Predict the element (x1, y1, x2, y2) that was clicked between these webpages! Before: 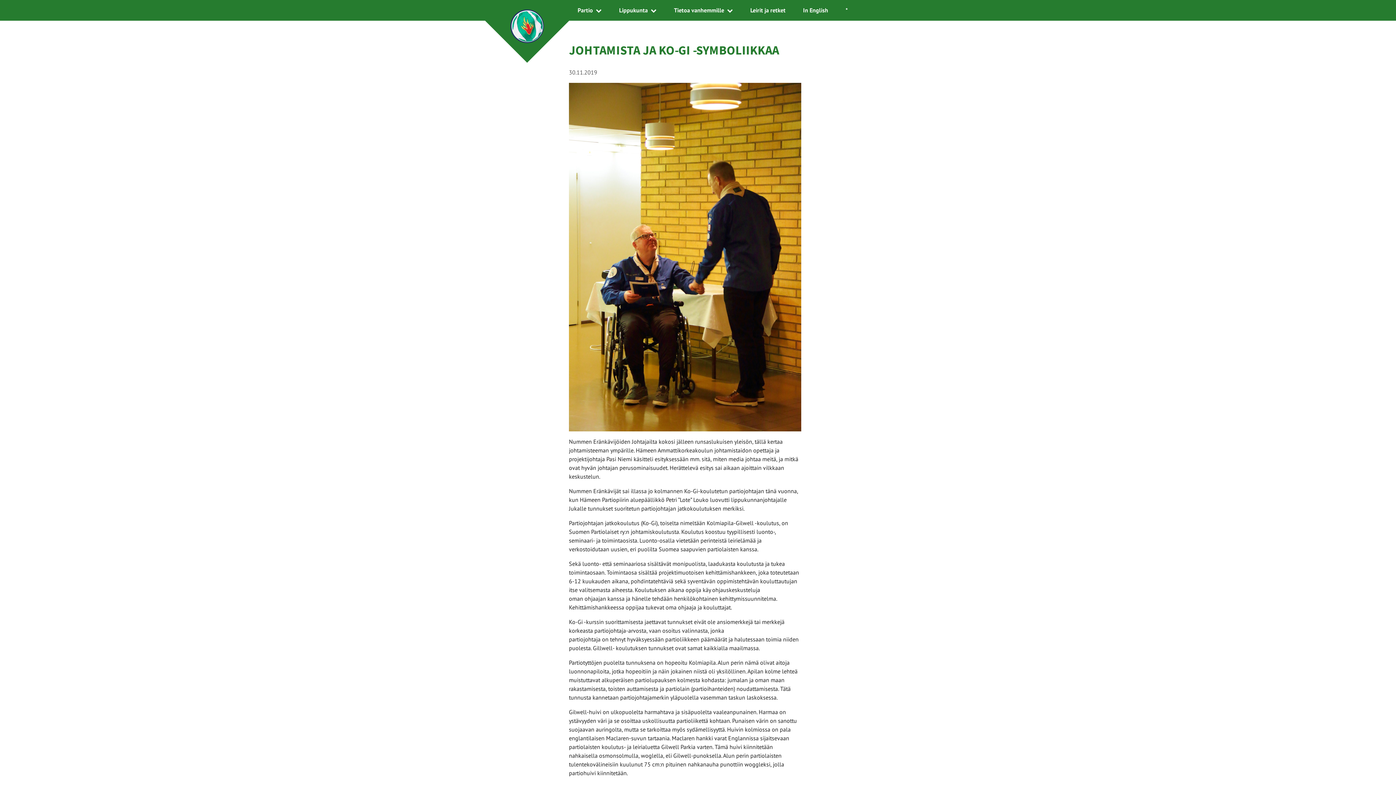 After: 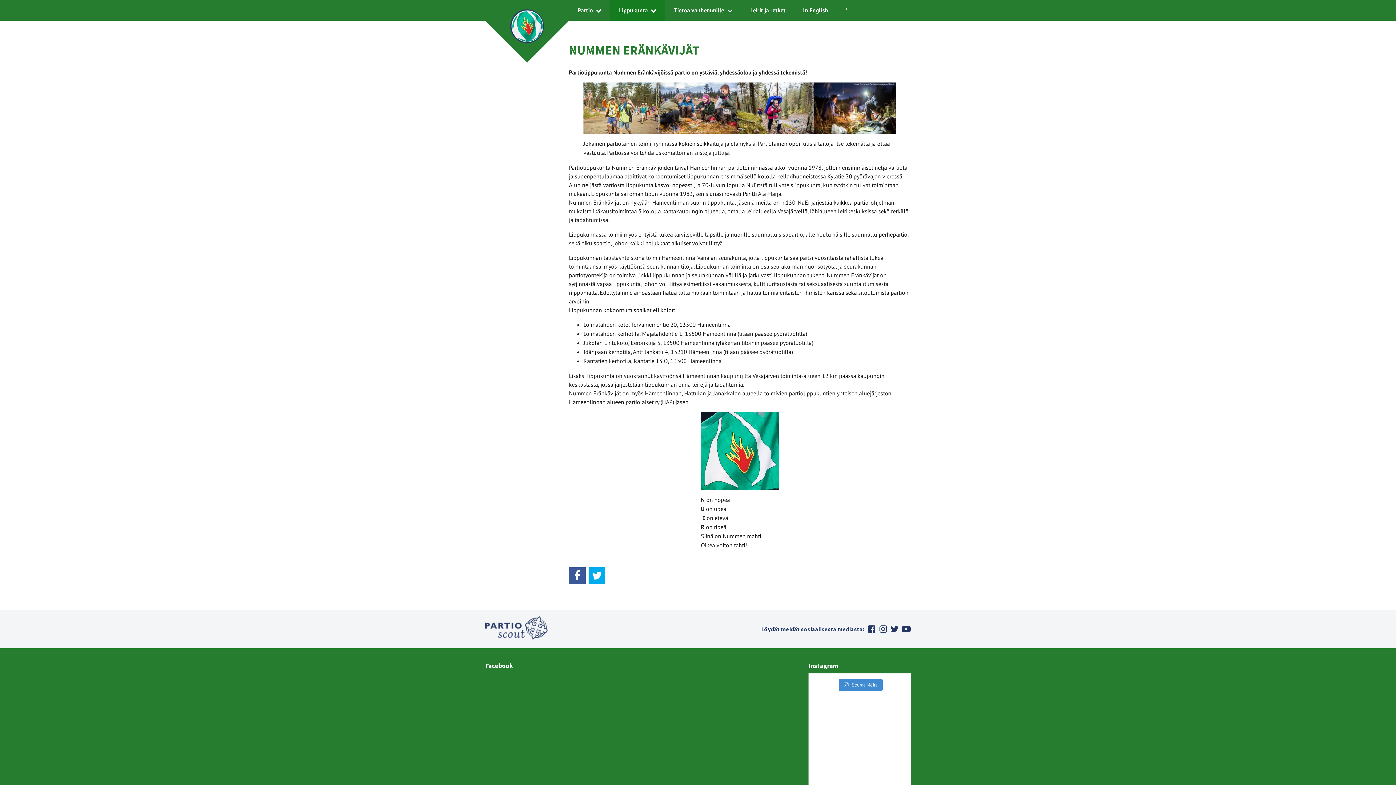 Action: bbox: (619, 6, 648, 13) label: Lippukunta